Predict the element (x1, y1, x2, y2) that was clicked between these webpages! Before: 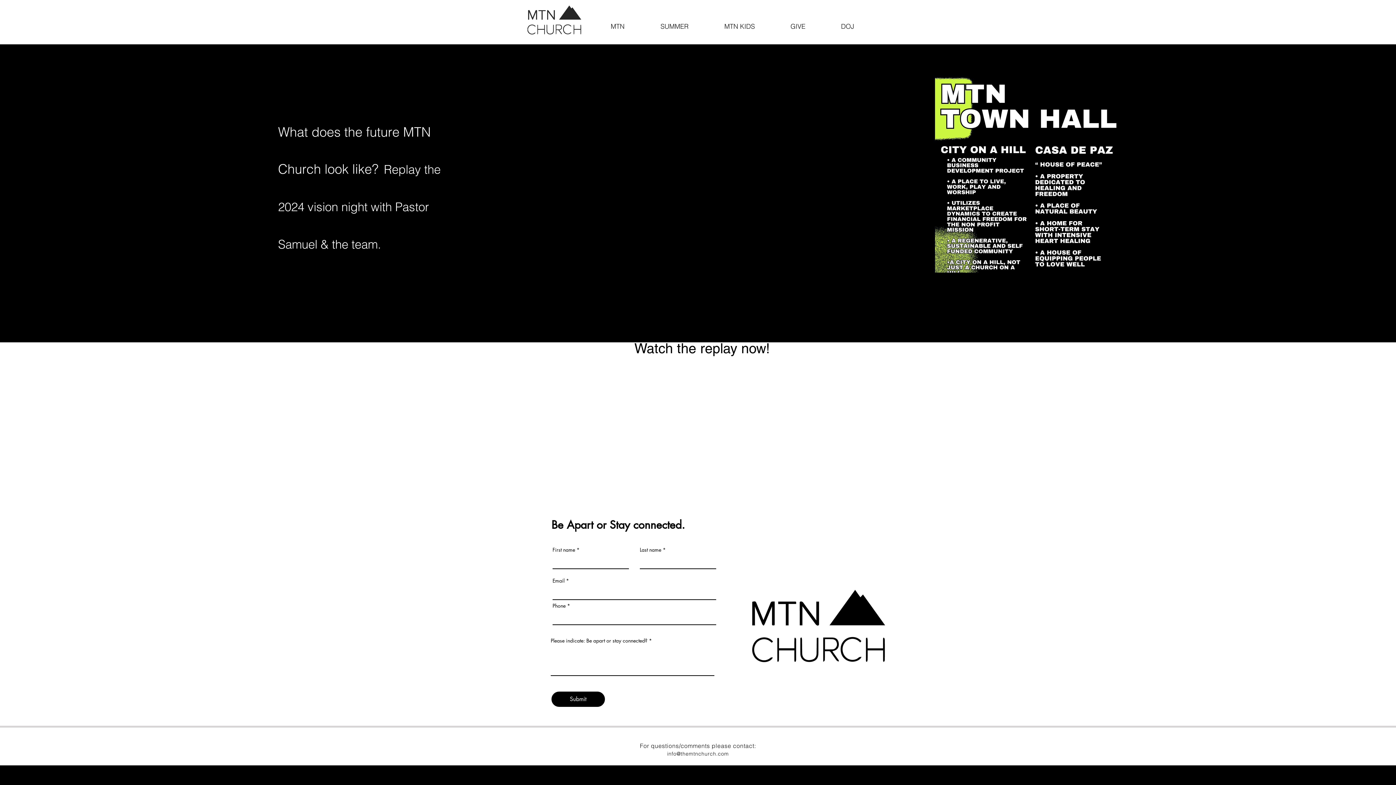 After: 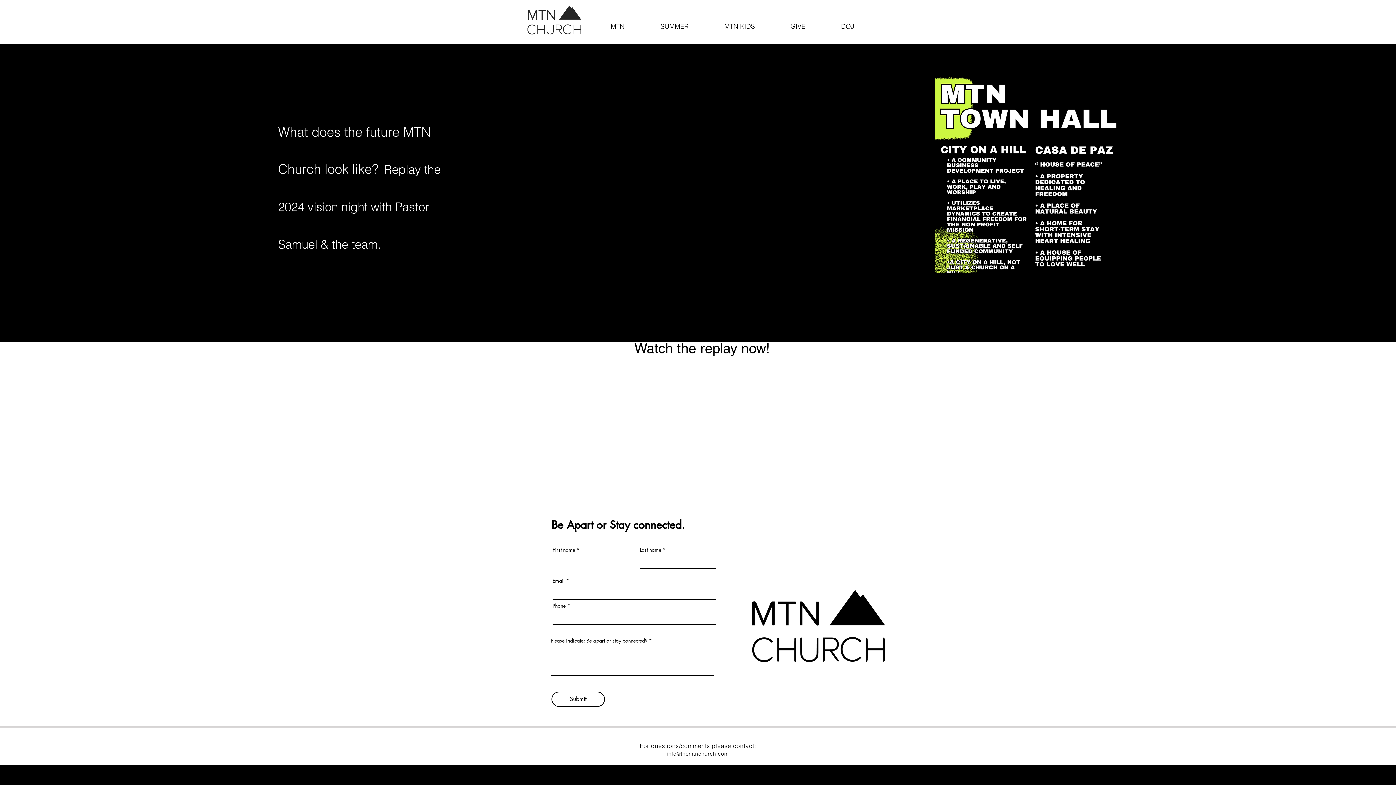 Action: bbox: (551, 692, 605, 707) label: Submit